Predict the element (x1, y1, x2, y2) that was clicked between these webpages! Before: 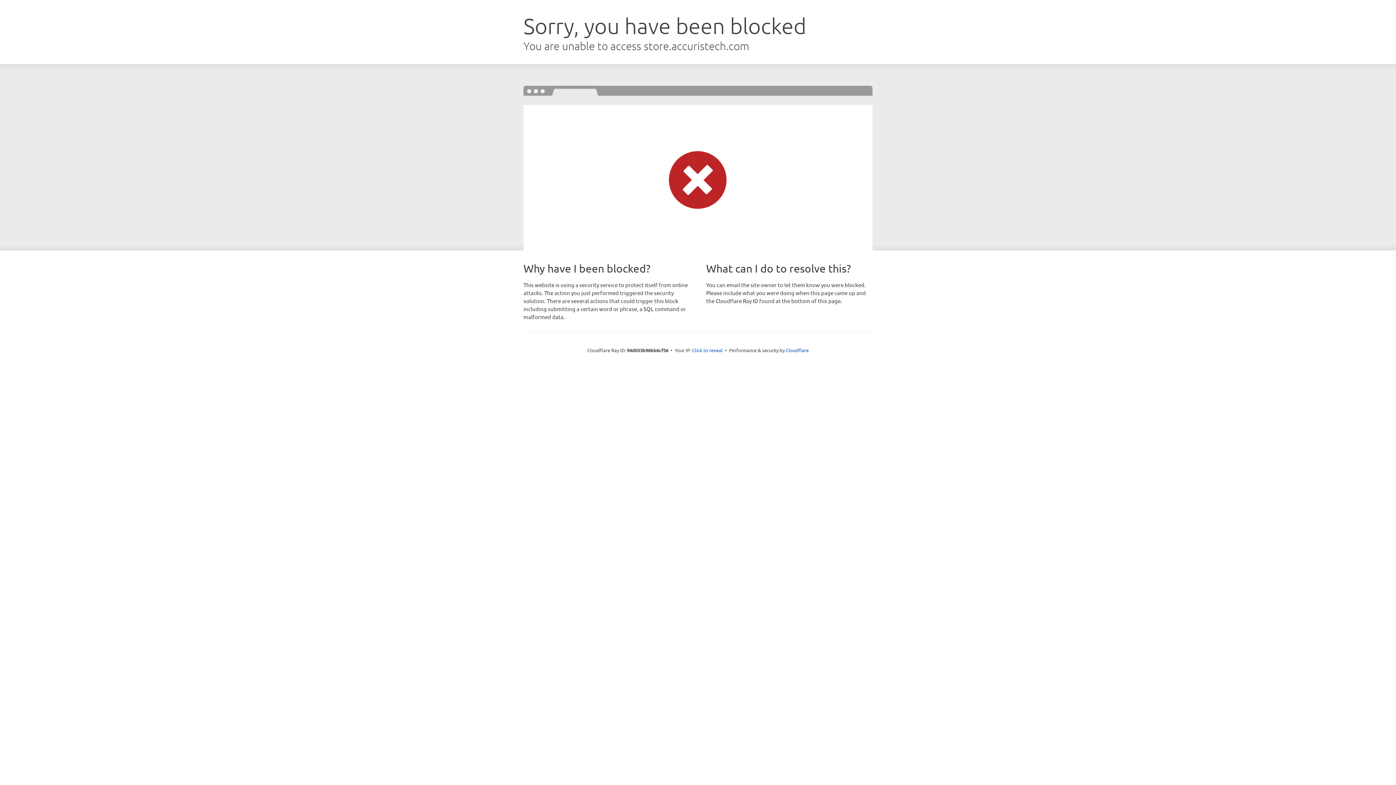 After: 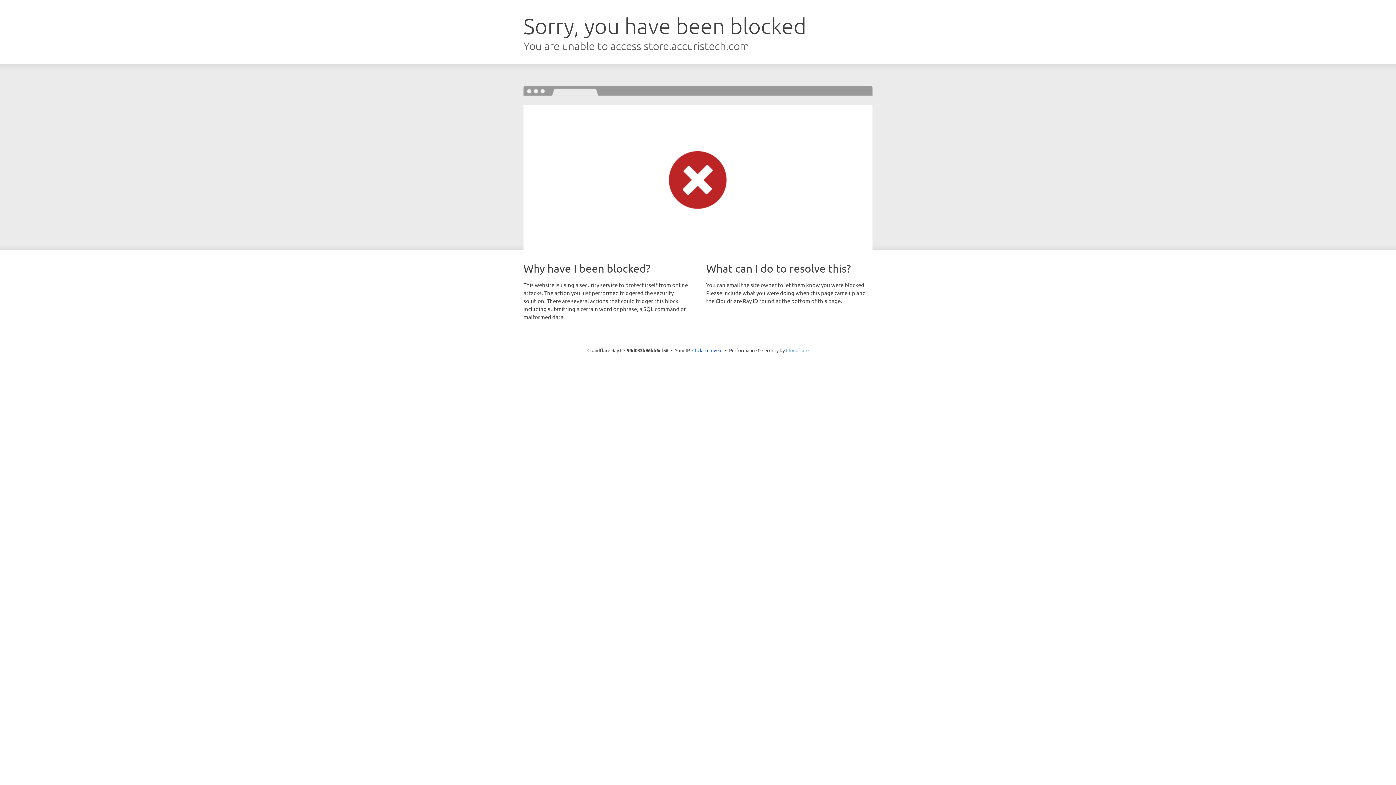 Action: bbox: (786, 347, 808, 353) label: Cloudflare